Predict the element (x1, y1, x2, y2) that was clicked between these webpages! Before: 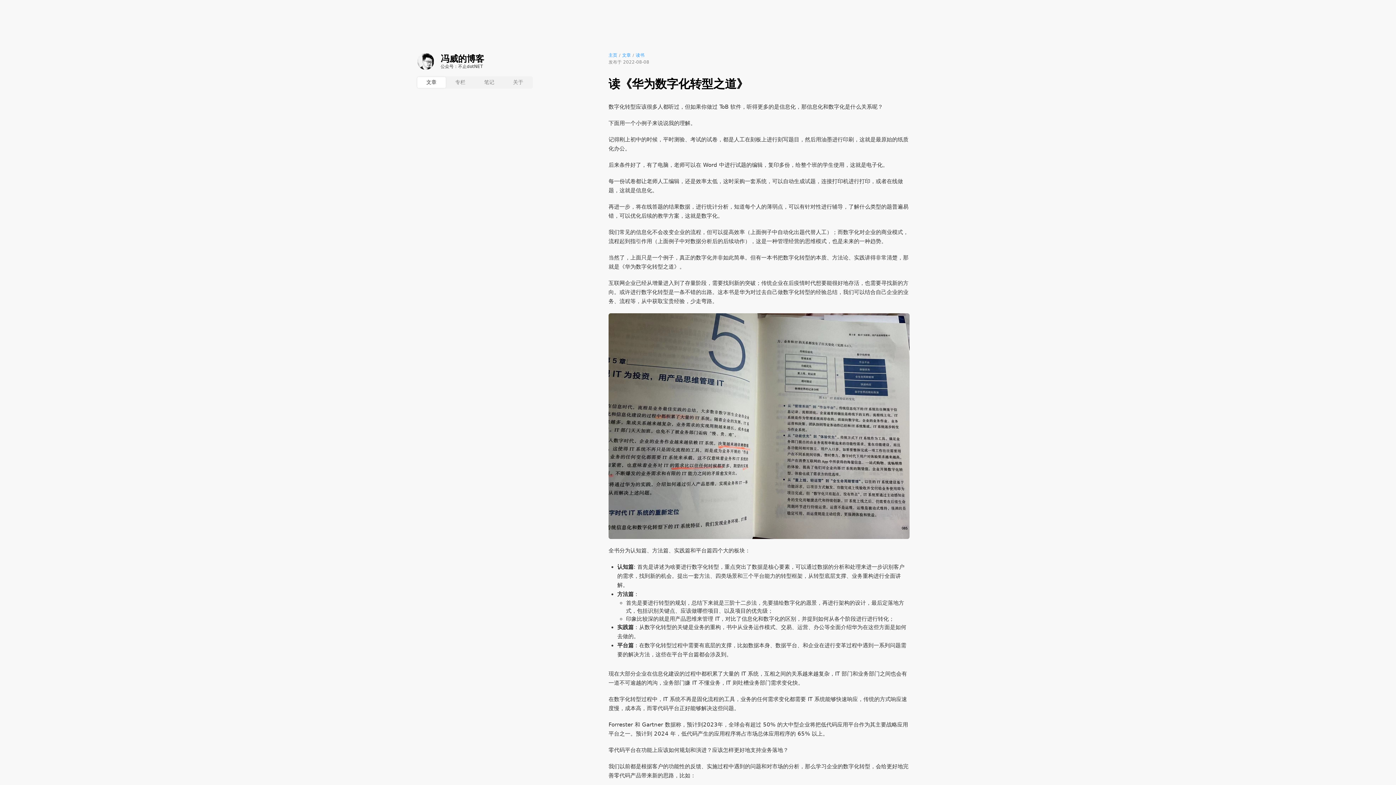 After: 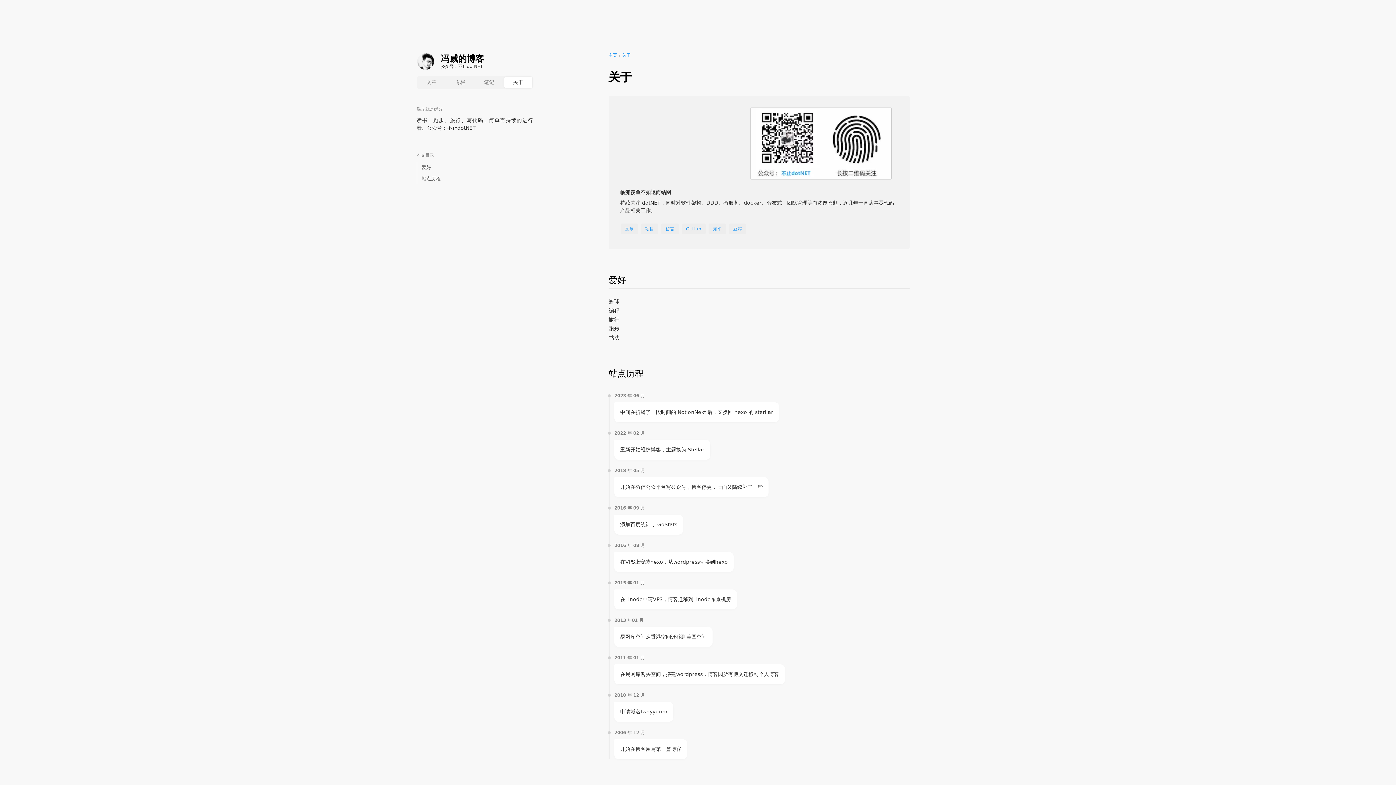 Action: bbox: (504, 77, 532, 88) label: 关于